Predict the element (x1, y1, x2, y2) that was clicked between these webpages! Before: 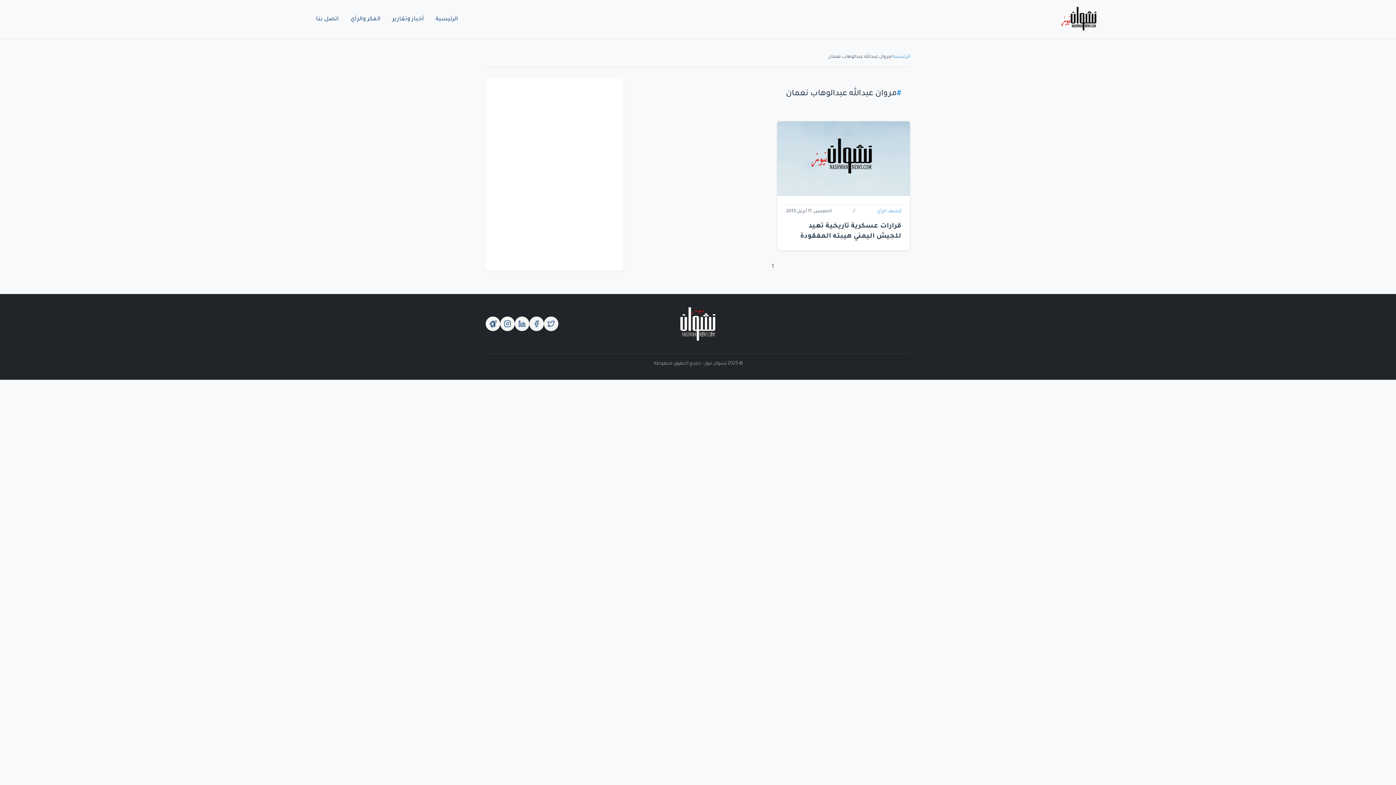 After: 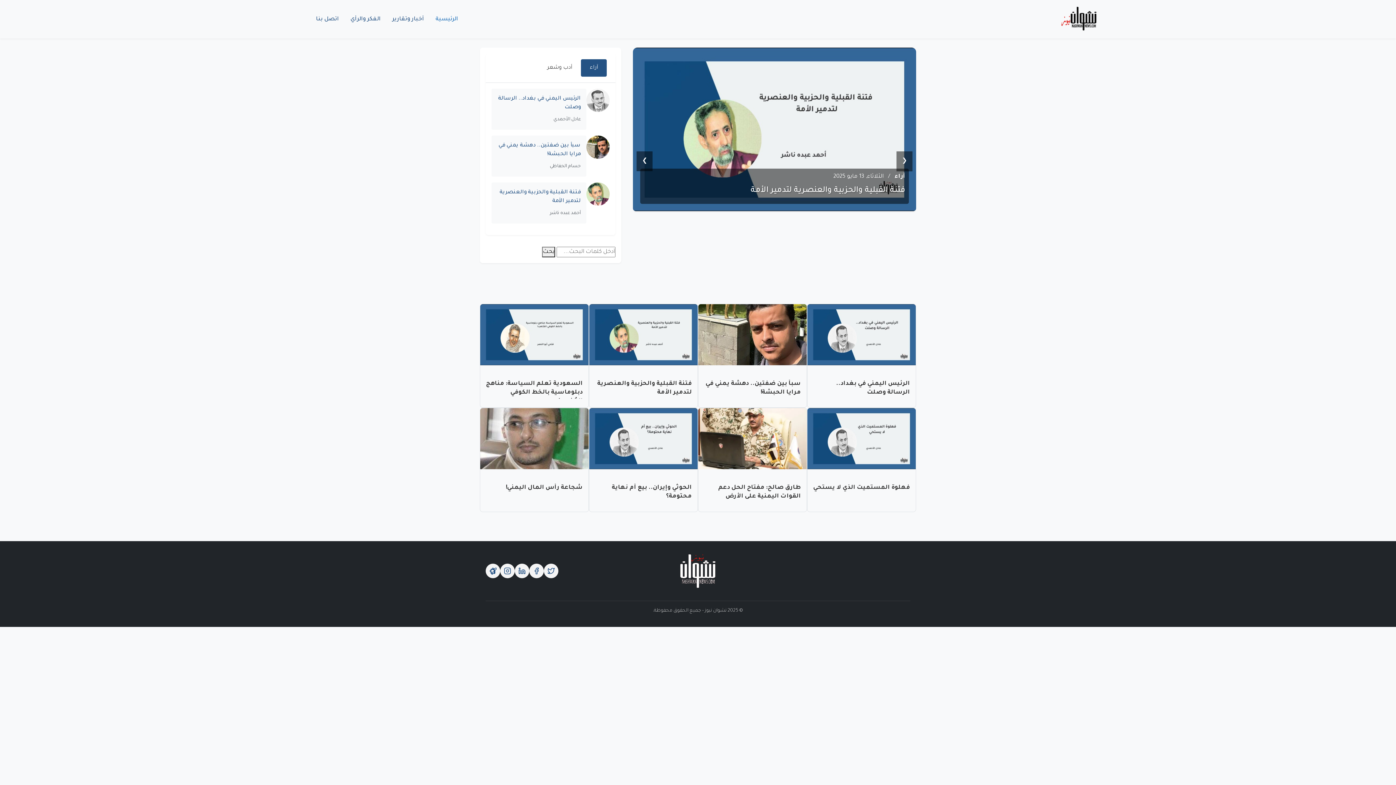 Action: bbox: (893, 53, 910, 61) label: الرئيسية